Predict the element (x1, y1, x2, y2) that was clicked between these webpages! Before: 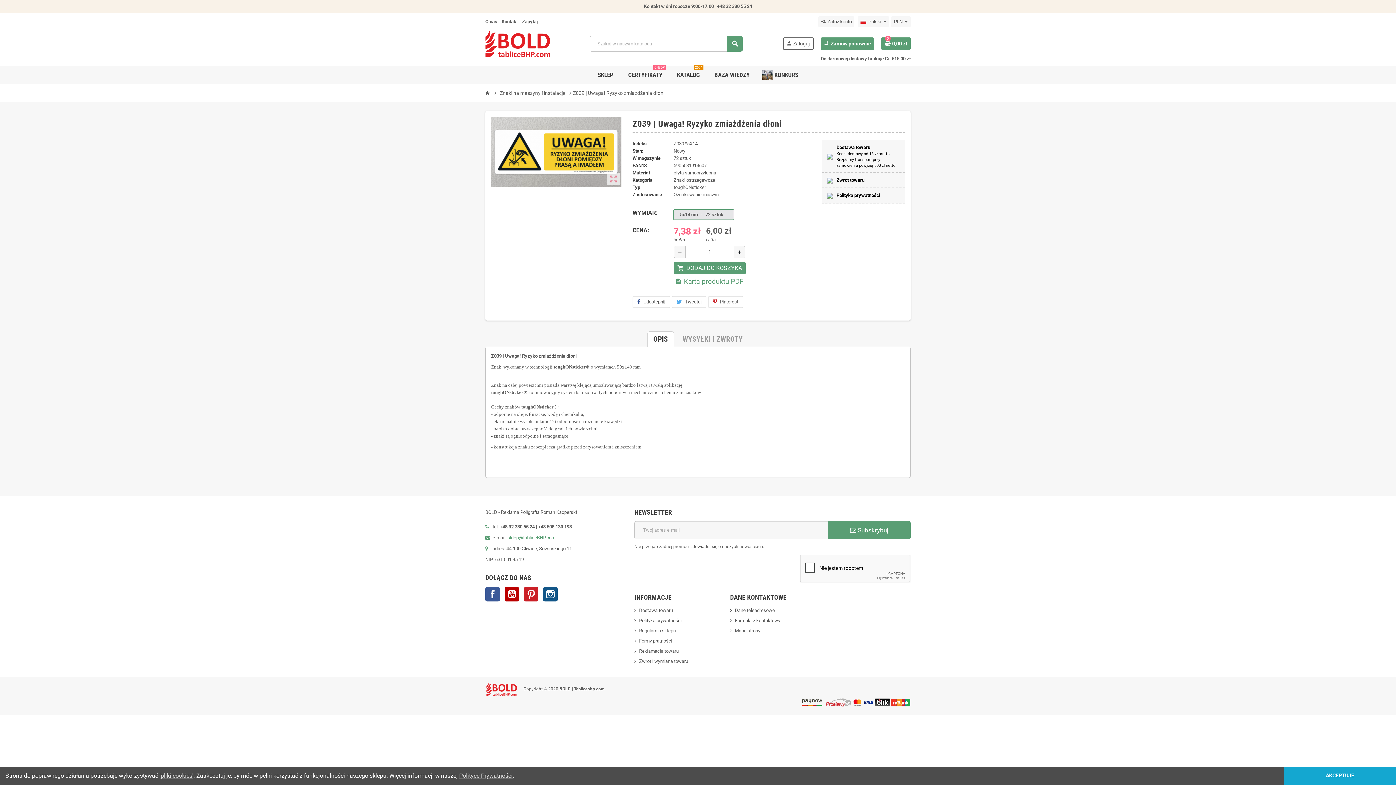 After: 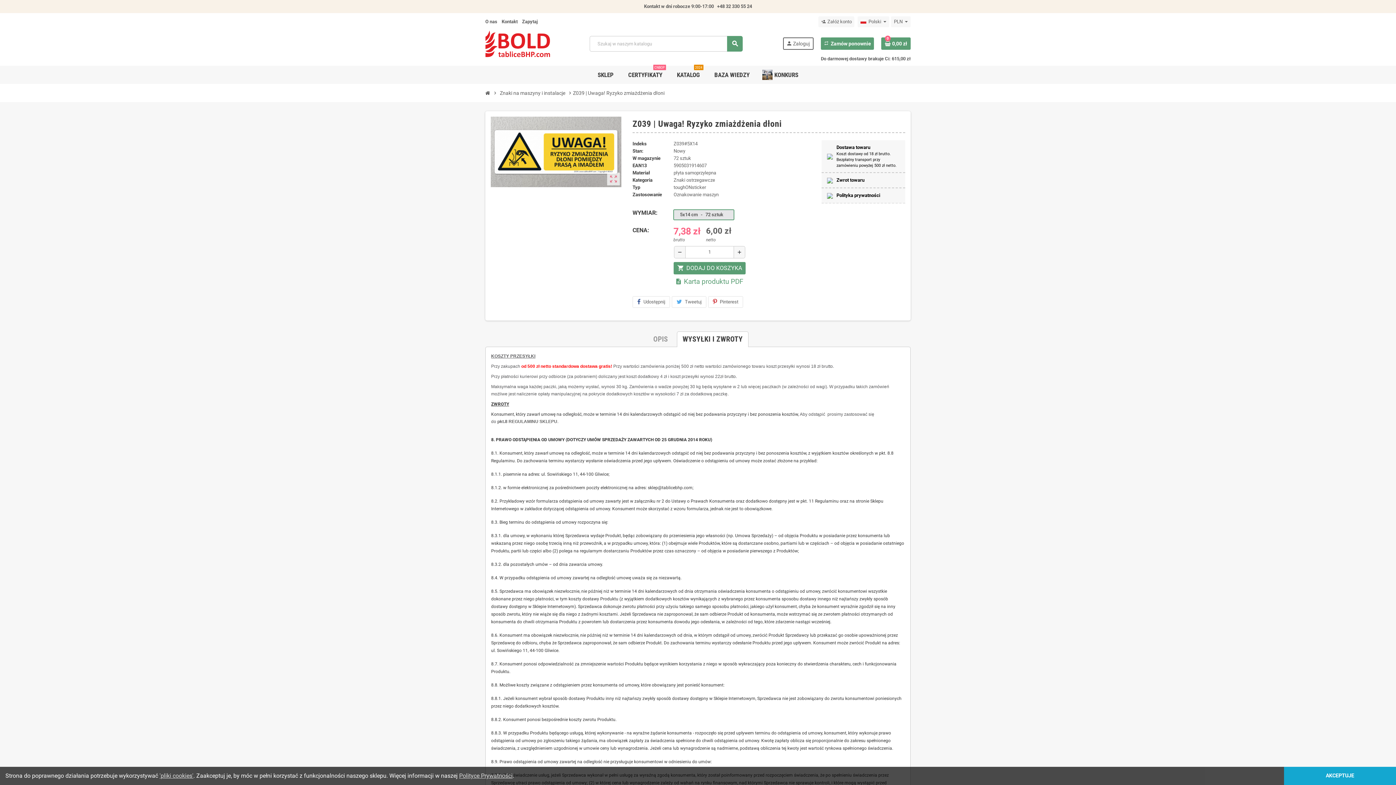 Action: bbox: (676, 331, 748, 347) label: WYSYŁKI I ZWROTY